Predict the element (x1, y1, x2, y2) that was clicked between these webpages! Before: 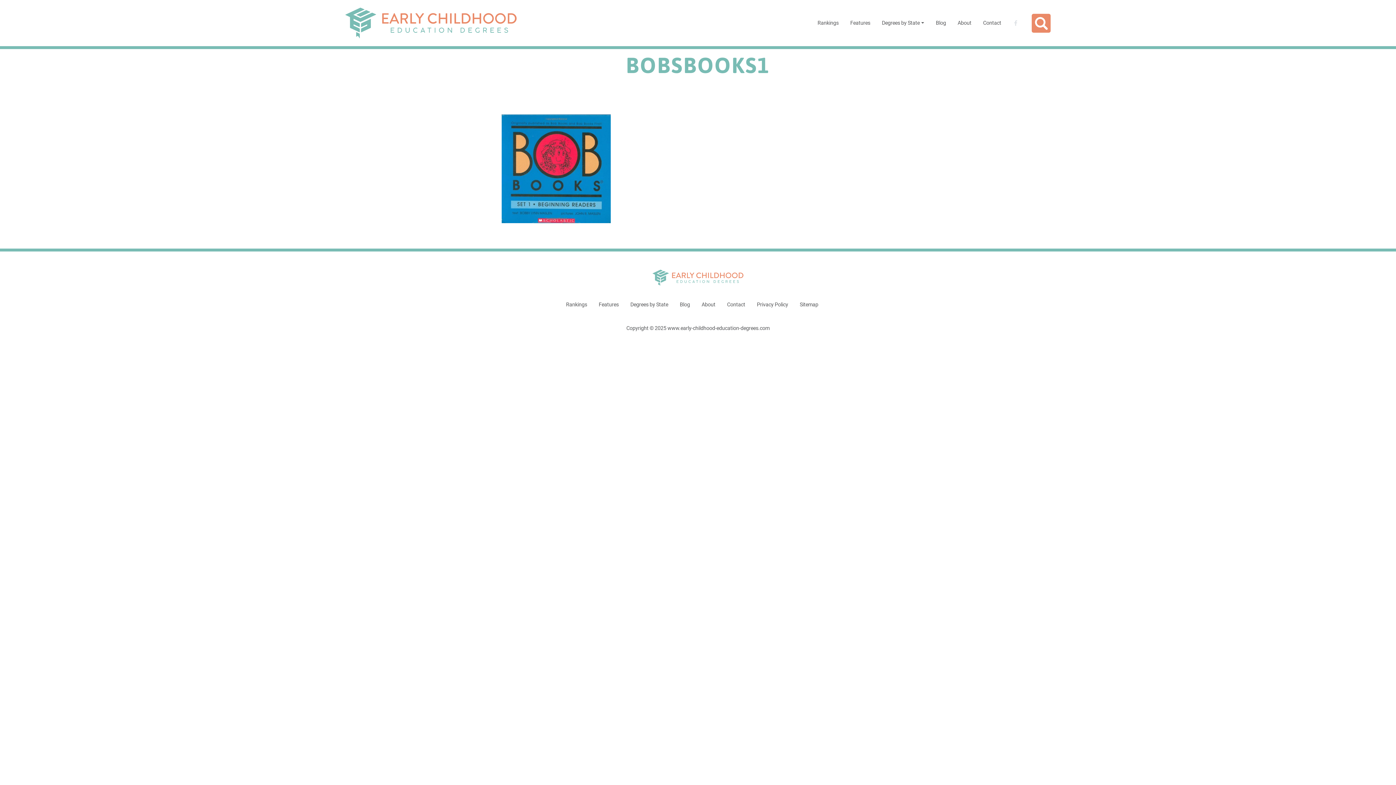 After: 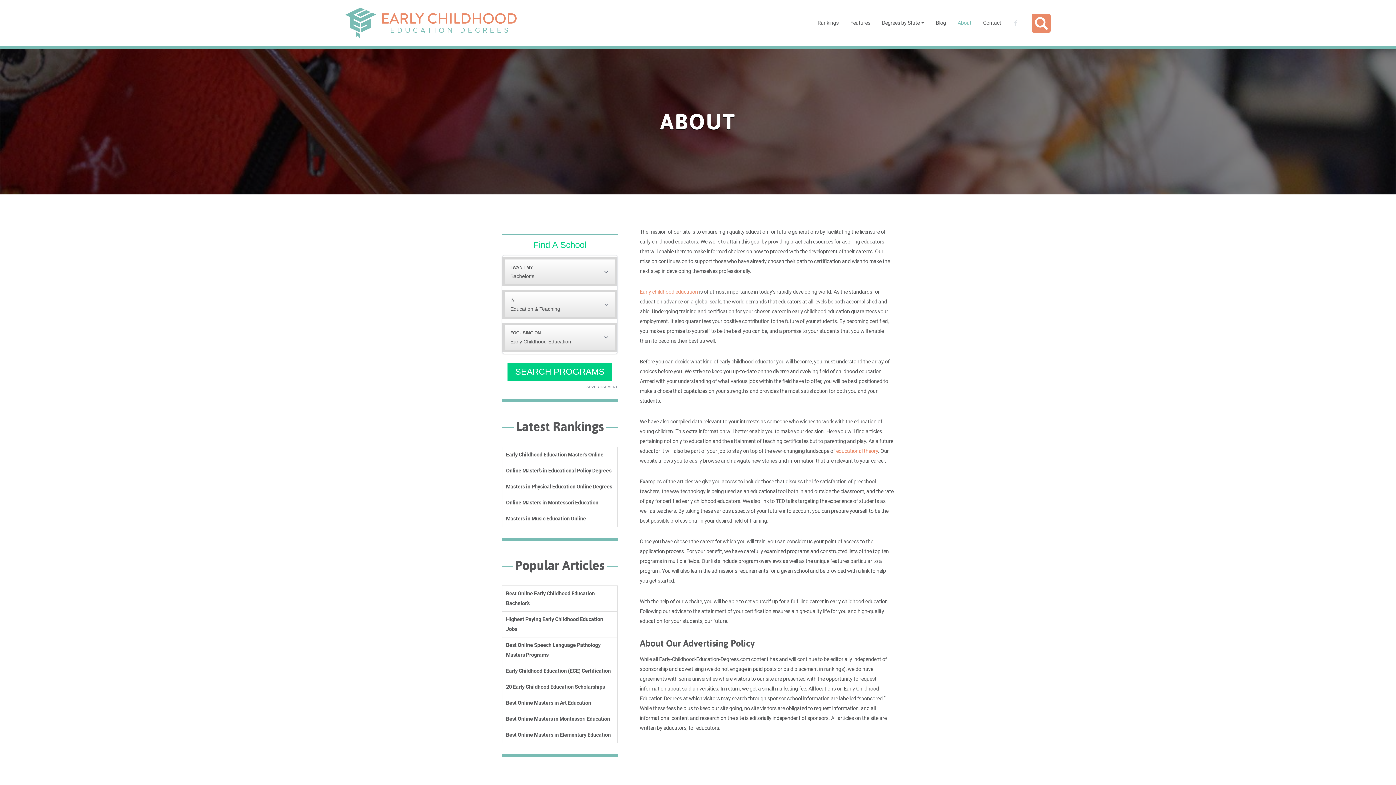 Action: bbox: (952, 7, 977, 38) label: About